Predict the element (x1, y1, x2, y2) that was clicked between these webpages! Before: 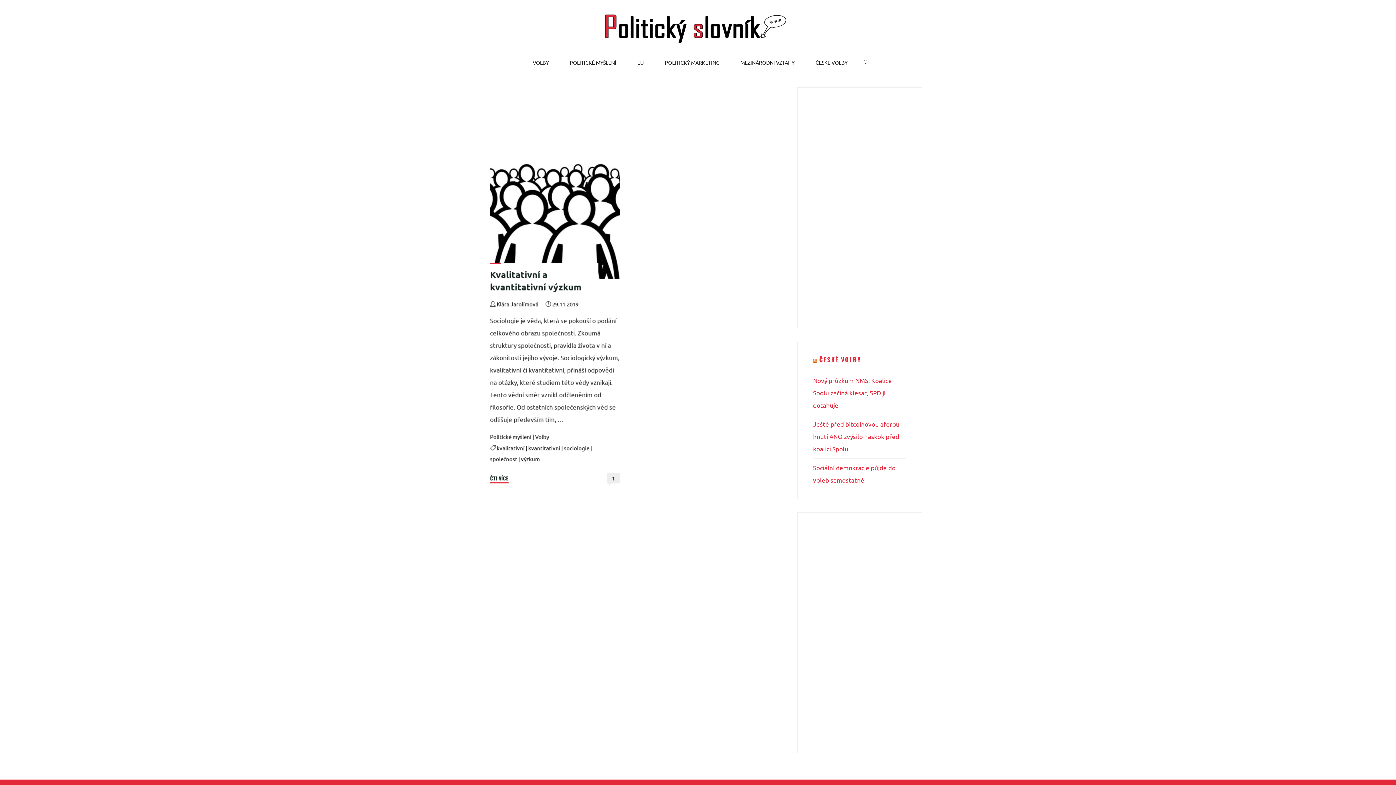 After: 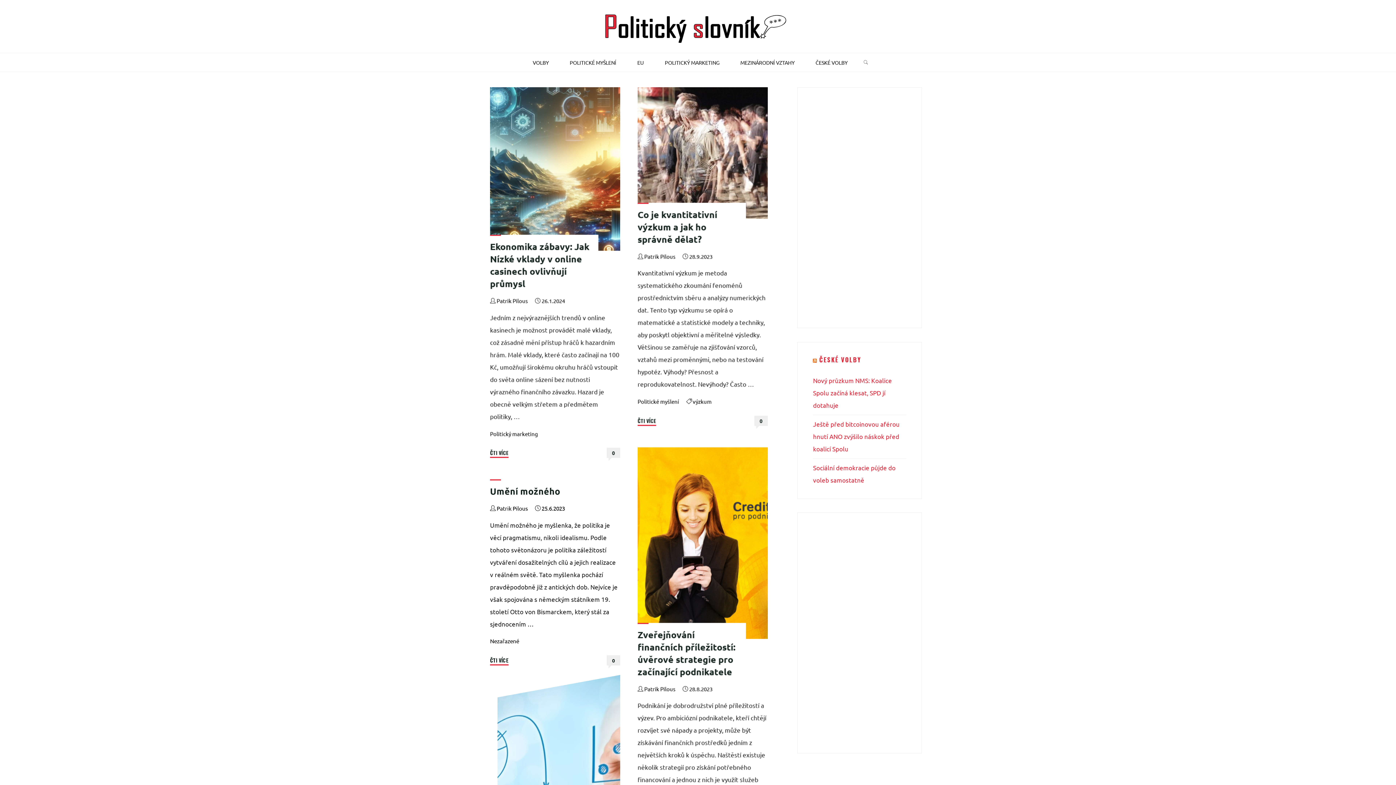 Action: bbox: (603, 21, 792, 29)